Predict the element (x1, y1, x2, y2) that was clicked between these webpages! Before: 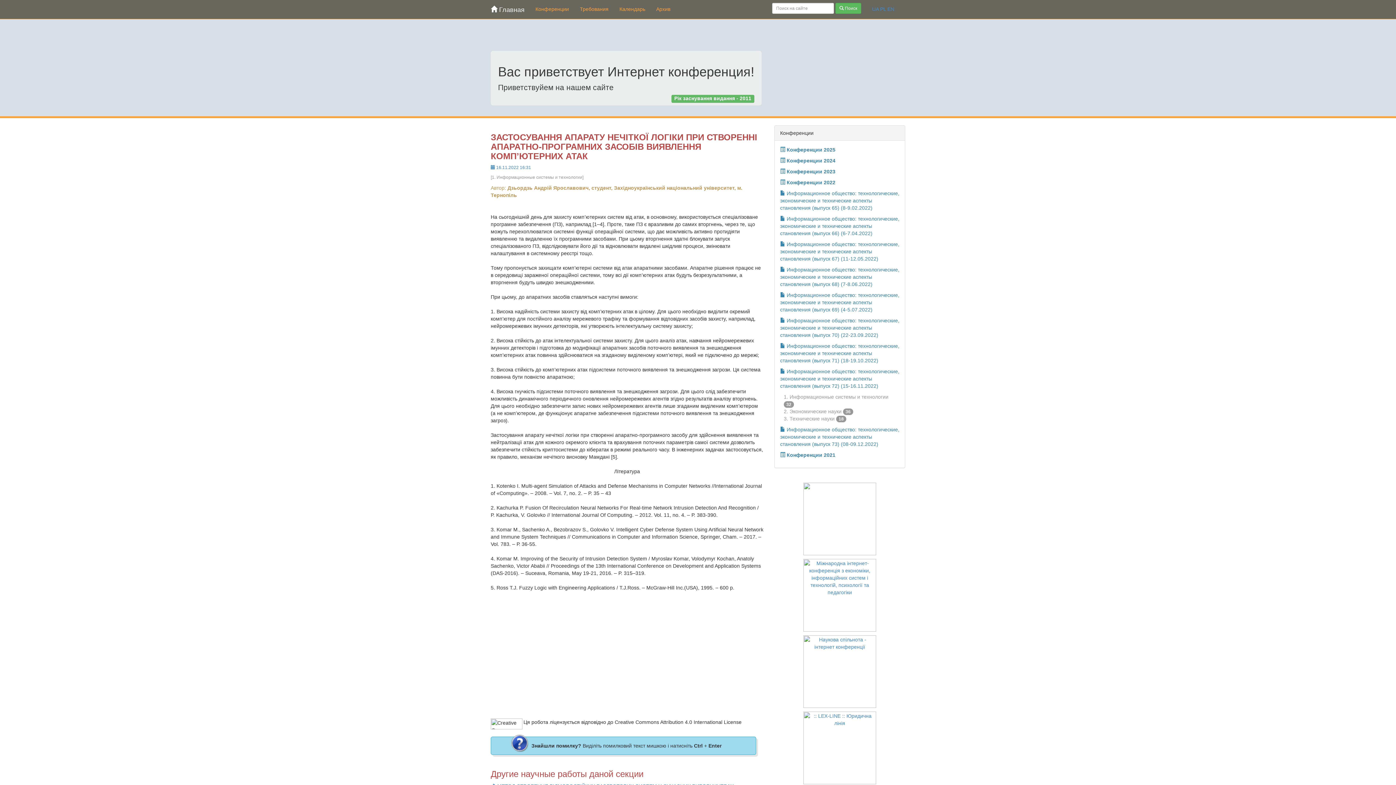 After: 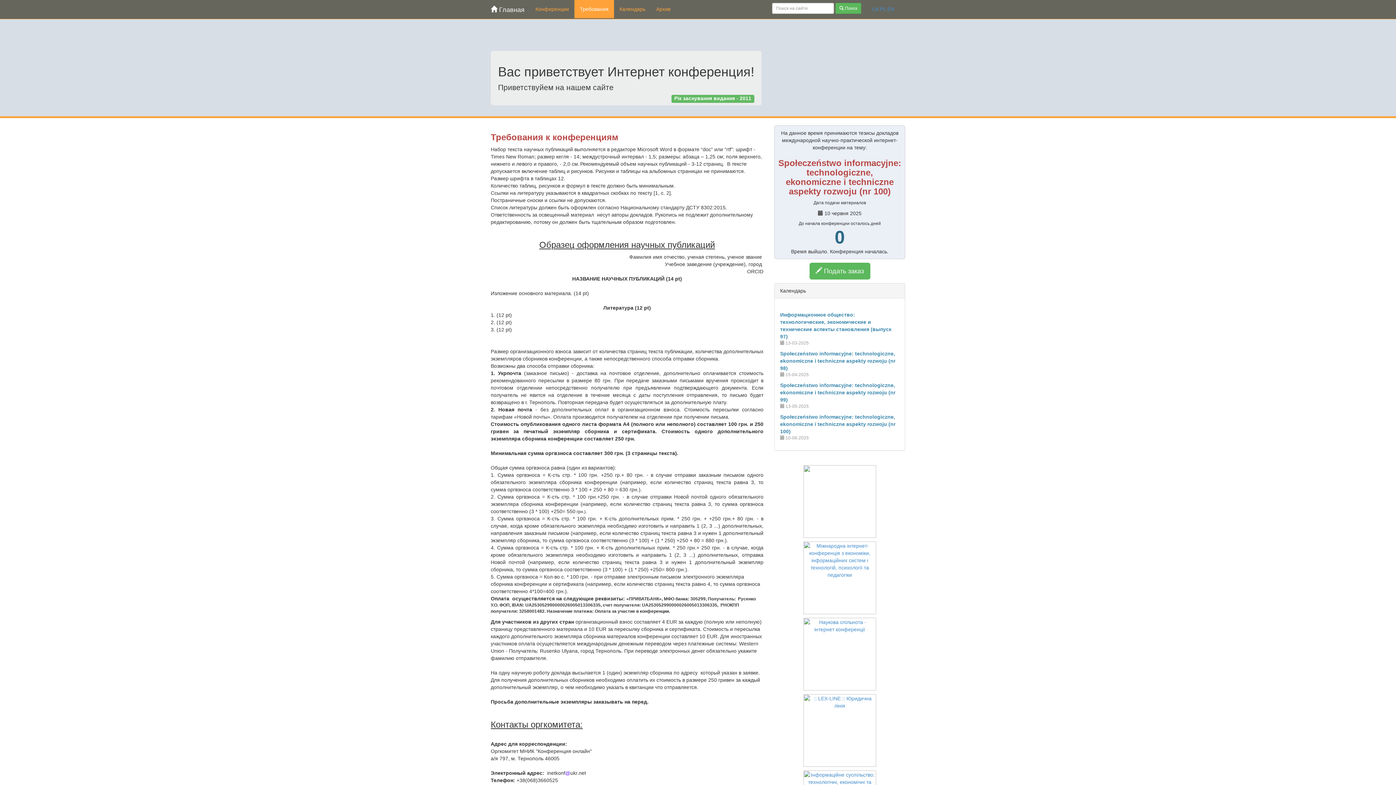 Action: label: Требования bbox: (574, 0, 614, 18)